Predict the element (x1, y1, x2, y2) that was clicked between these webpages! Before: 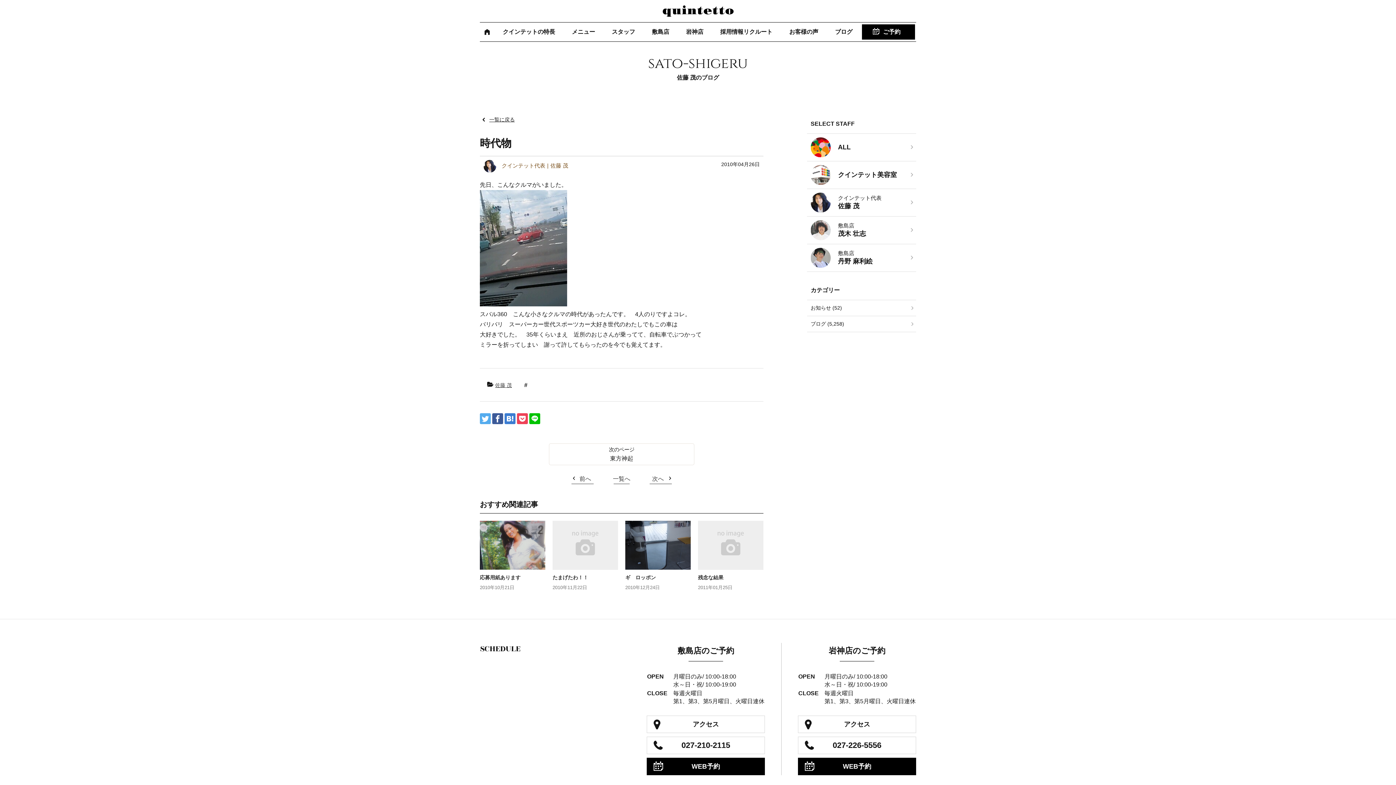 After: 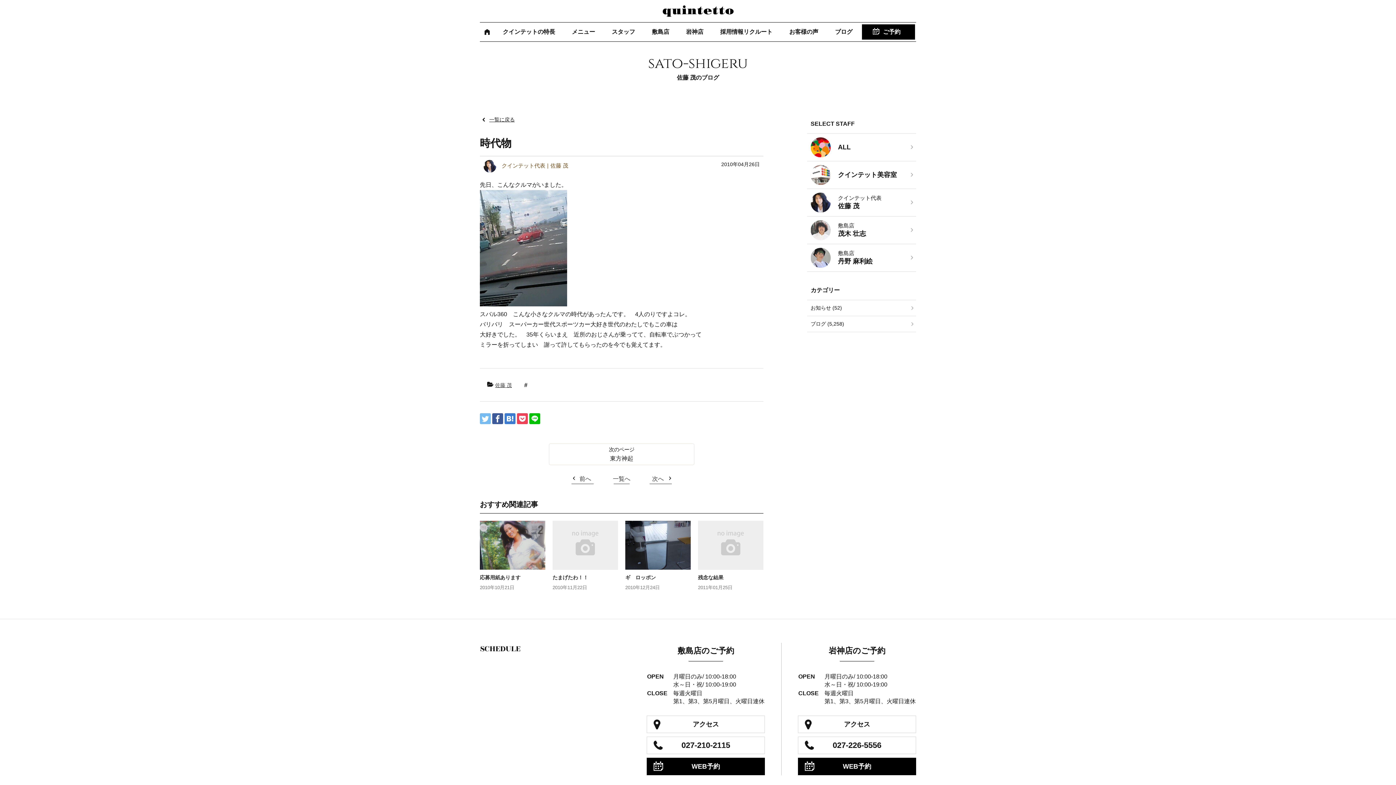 Action: bbox: (480, 413, 490, 424)